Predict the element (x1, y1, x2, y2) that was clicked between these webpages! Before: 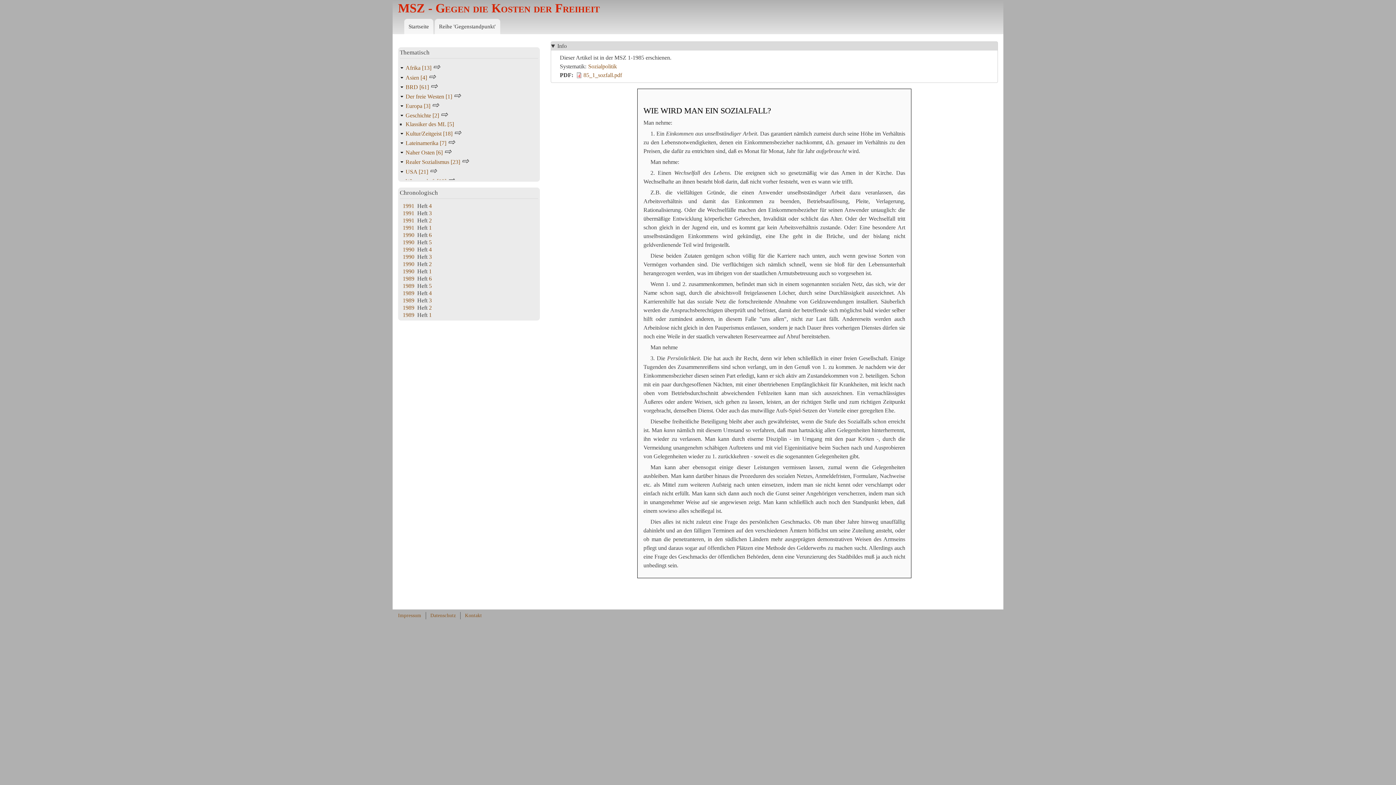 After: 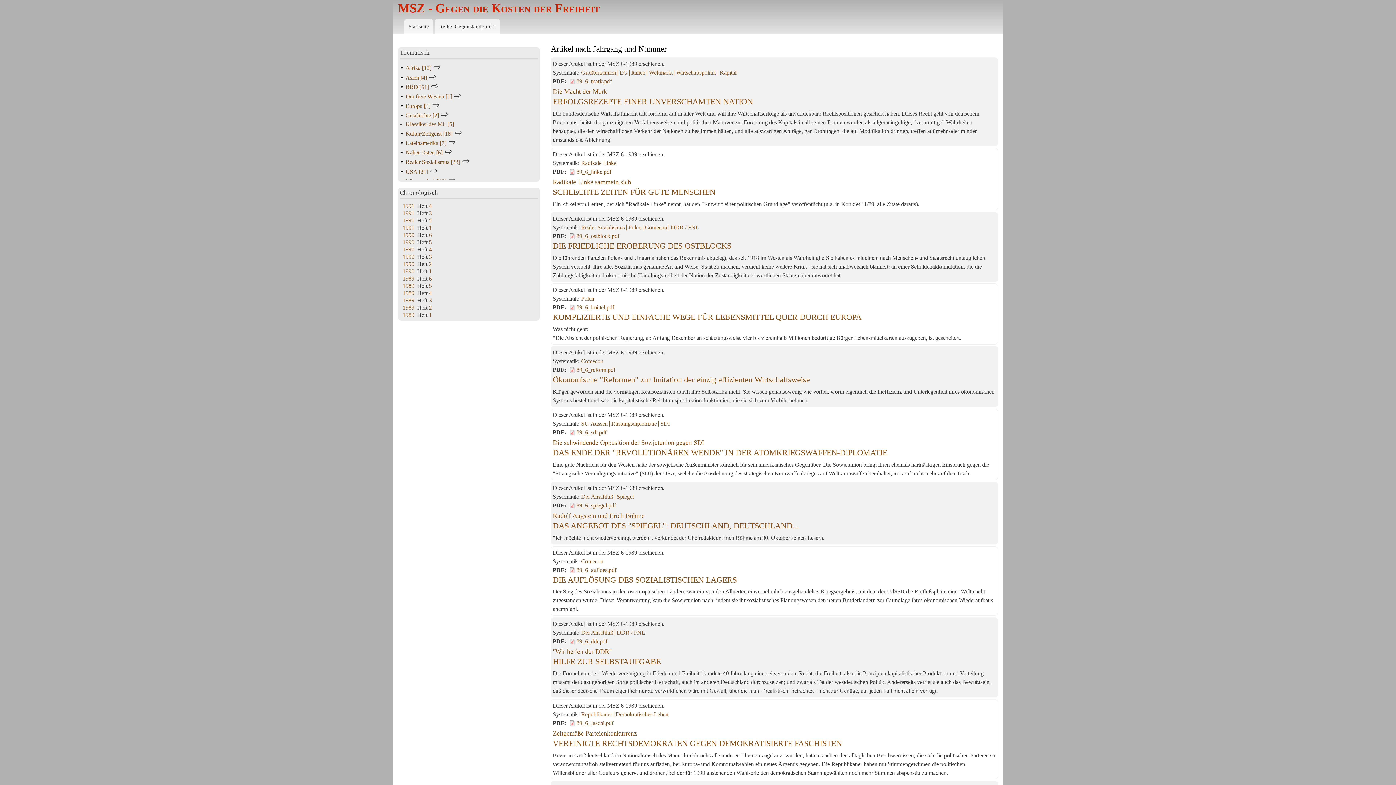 Action: bbox: (402, 282, 414, 289) label: 1989